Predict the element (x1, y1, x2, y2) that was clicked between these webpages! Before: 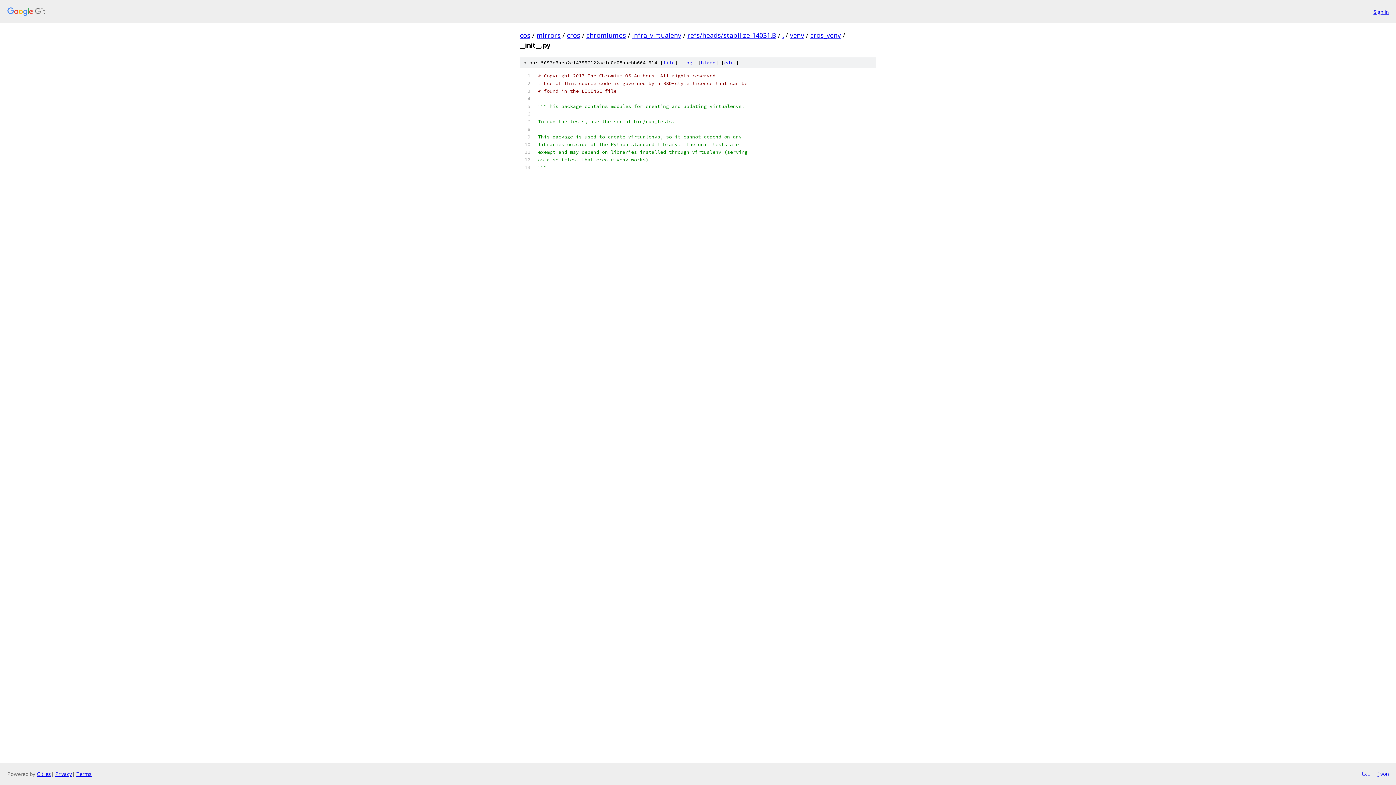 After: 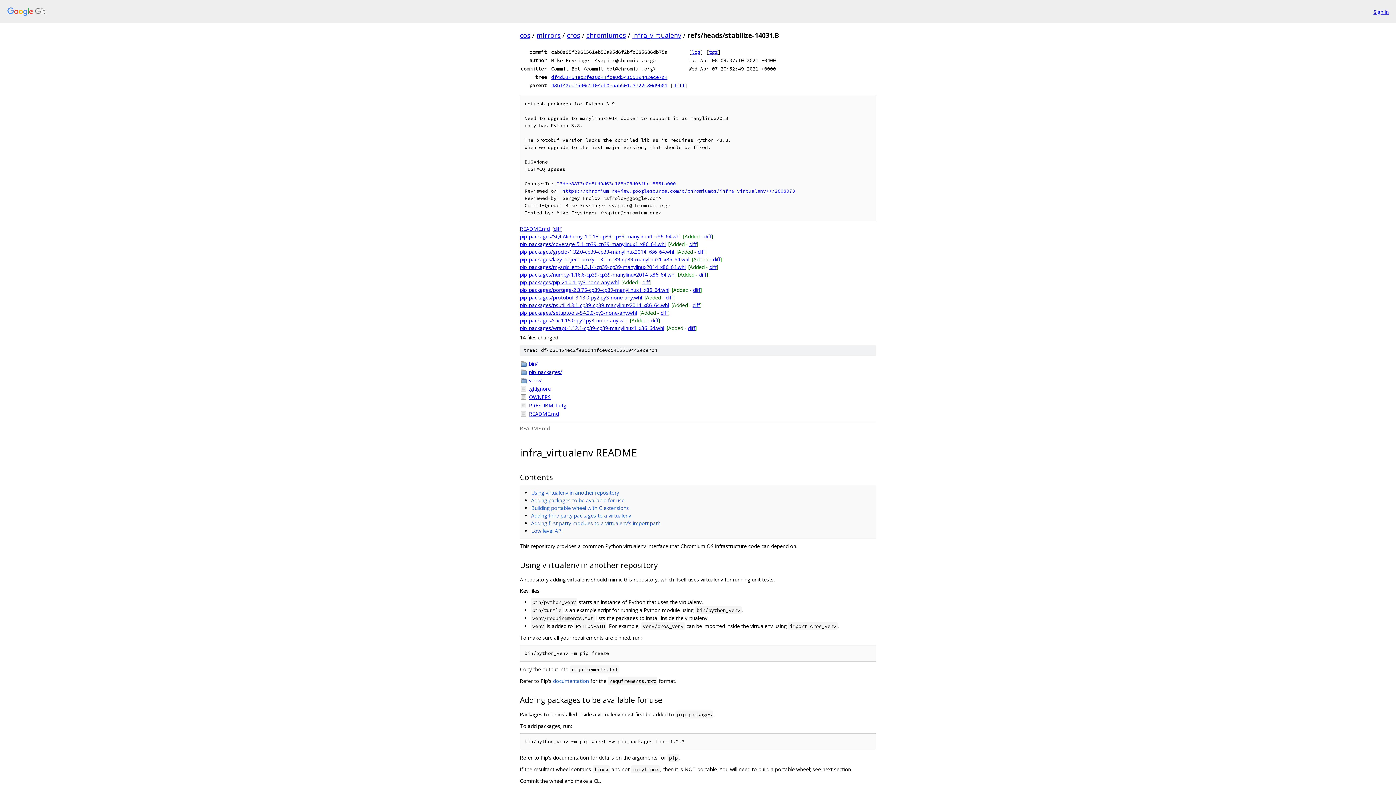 Action: label: refs/heads/stabilize-14031.B bbox: (687, 30, 776, 39)